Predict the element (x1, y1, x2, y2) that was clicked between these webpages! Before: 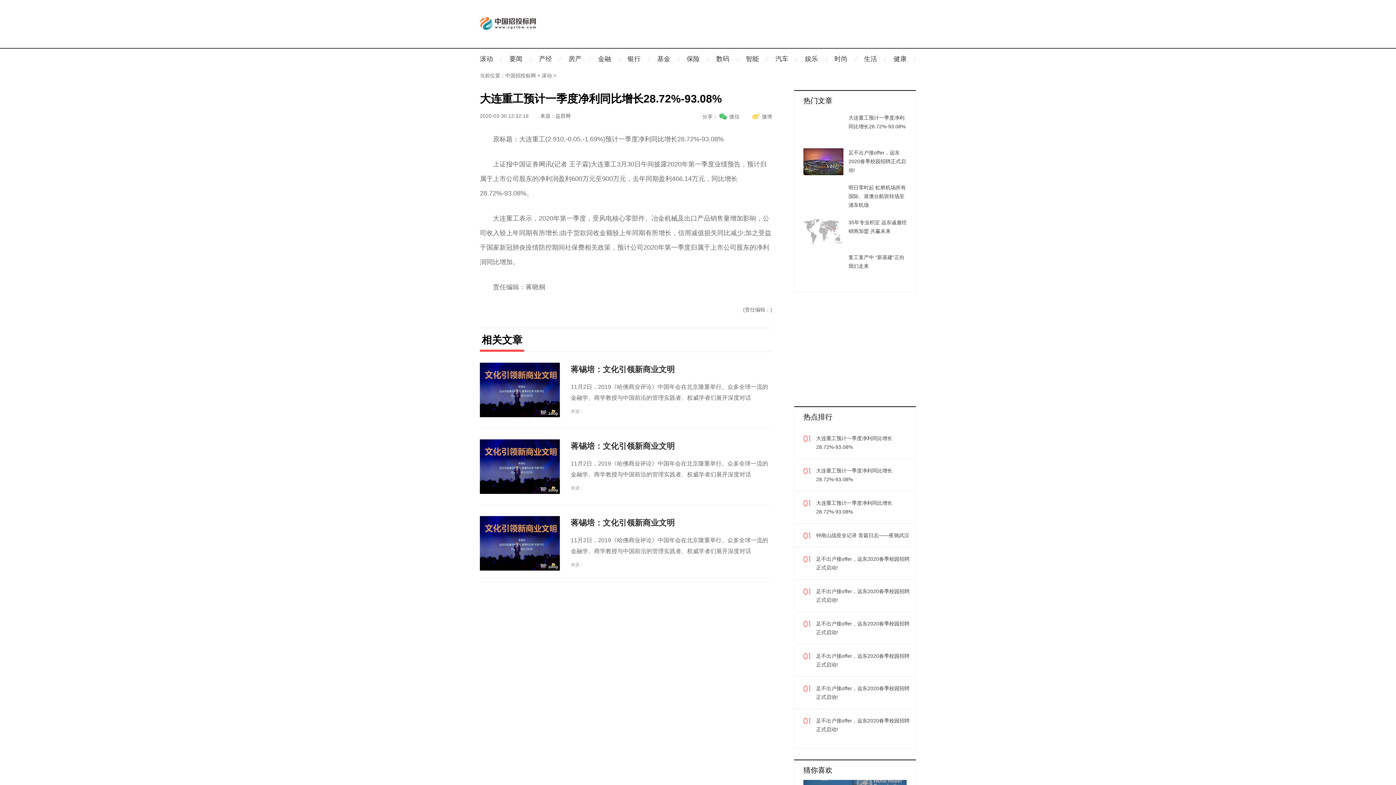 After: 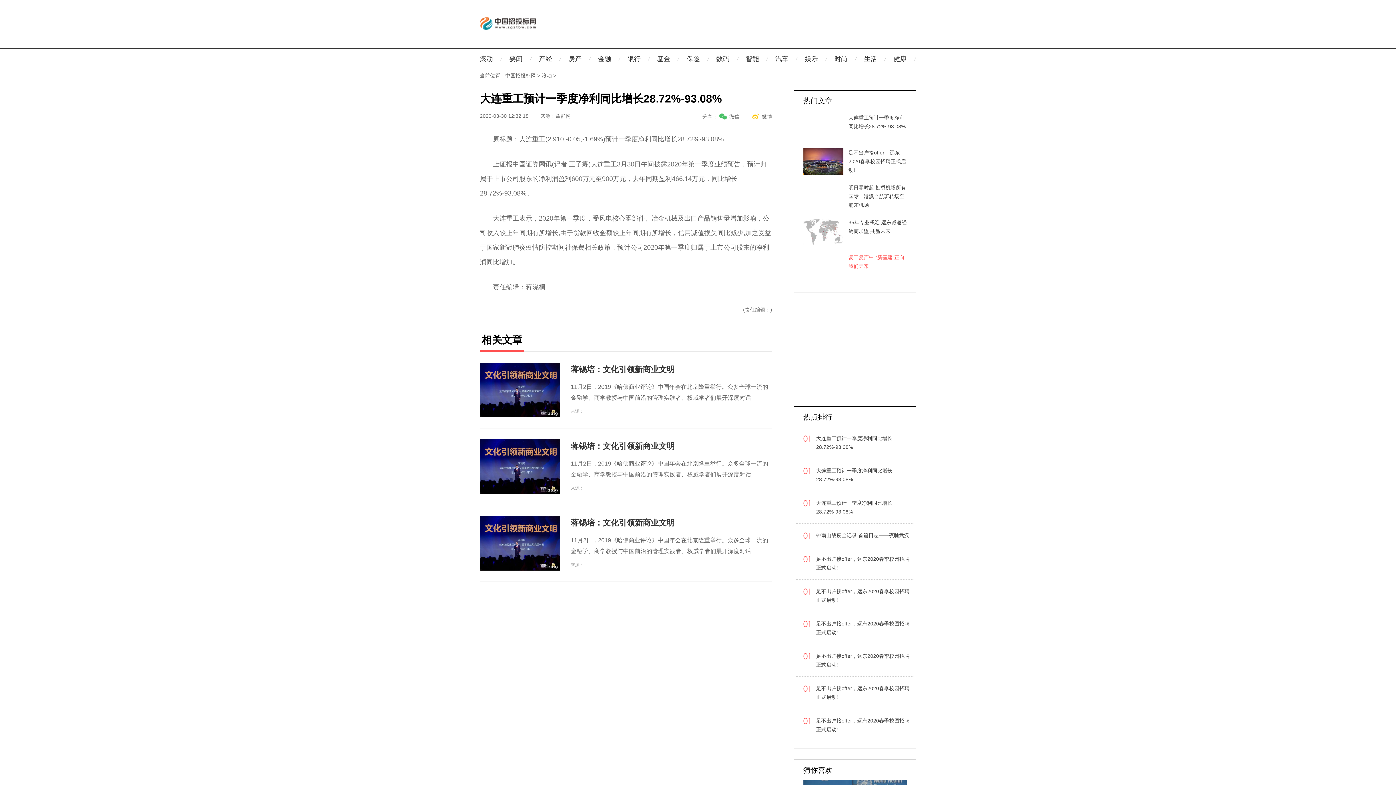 Action: bbox: (803, 253, 906, 280) label: 复工复产中 “新基建”正向我们走来